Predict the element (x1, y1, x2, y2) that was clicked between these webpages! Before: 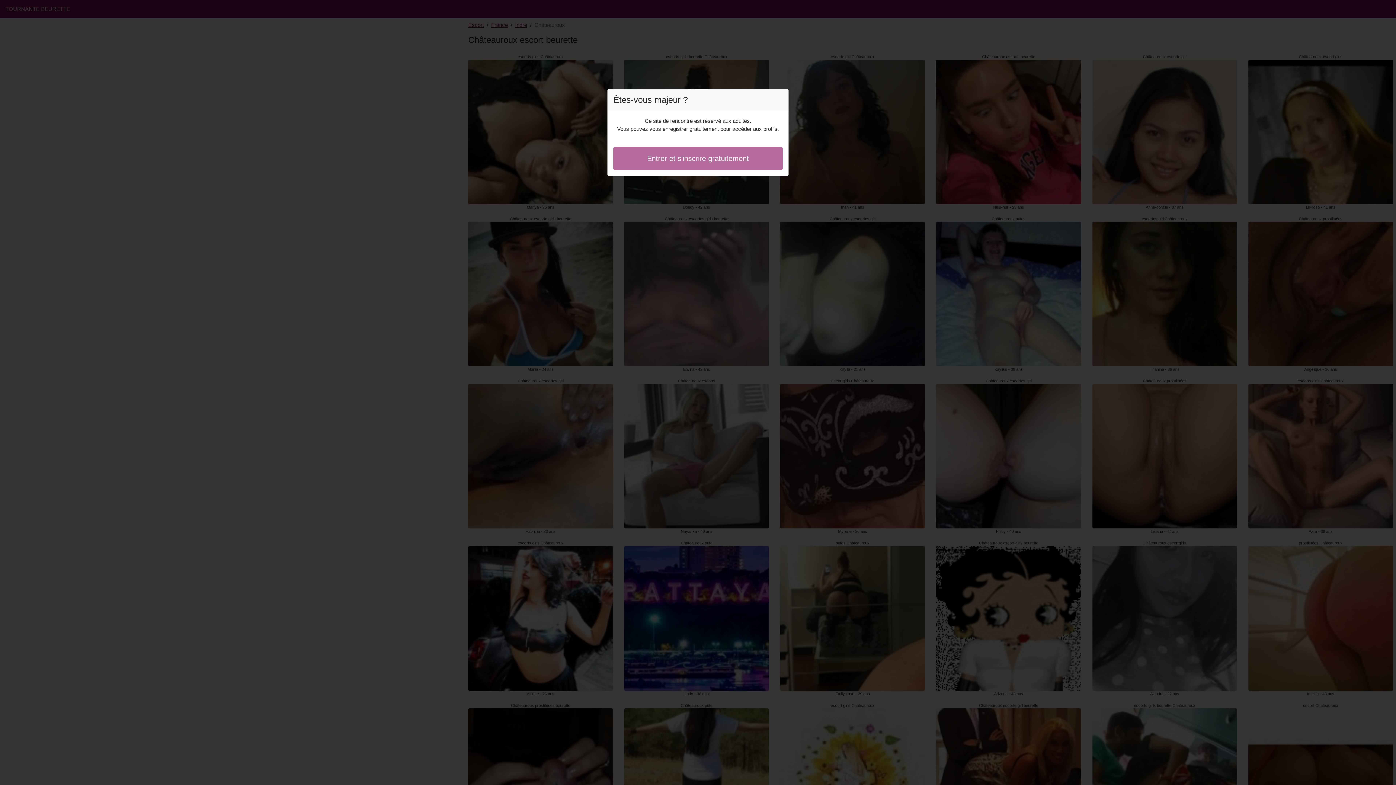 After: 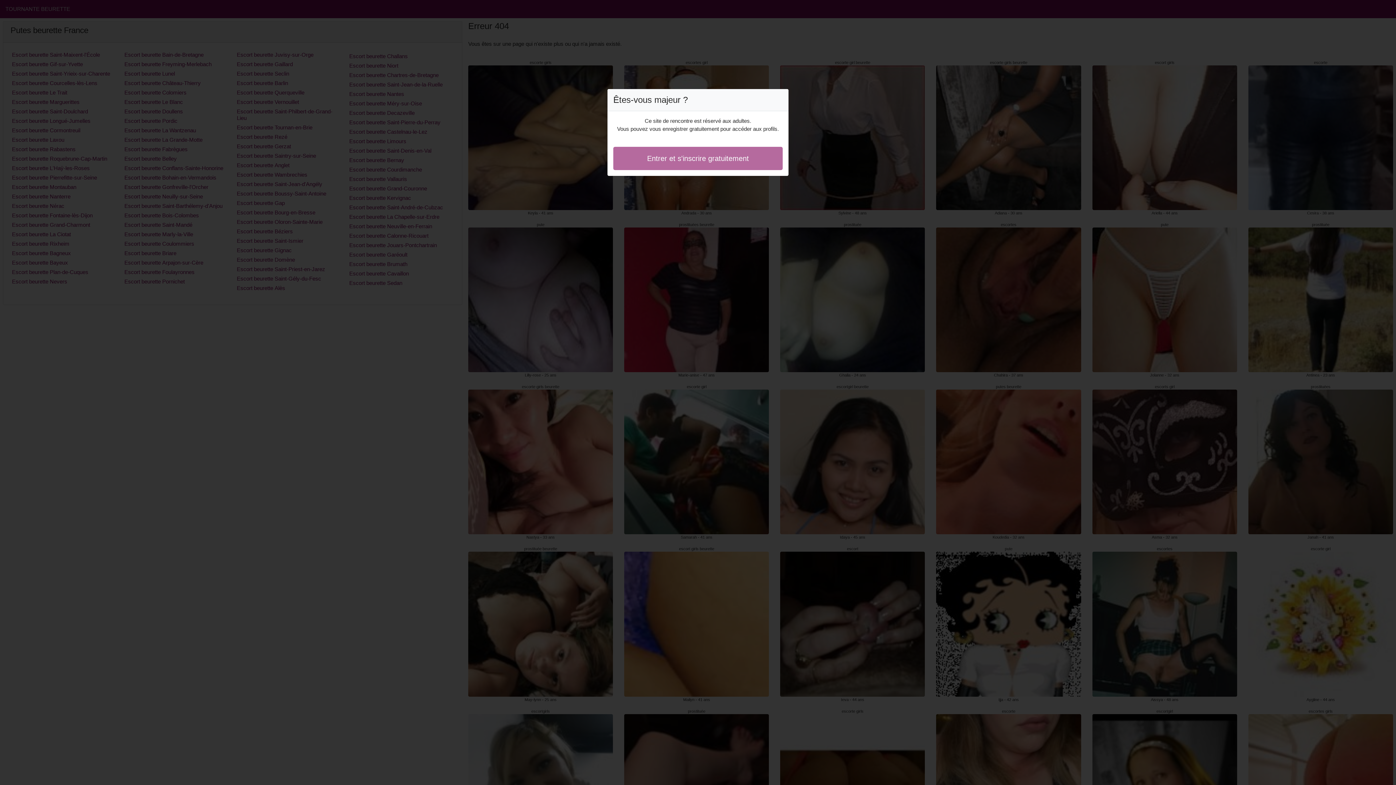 Action: bbox: (613, 146, 782, 170) label: Entrer et s'inscrire gratuitement